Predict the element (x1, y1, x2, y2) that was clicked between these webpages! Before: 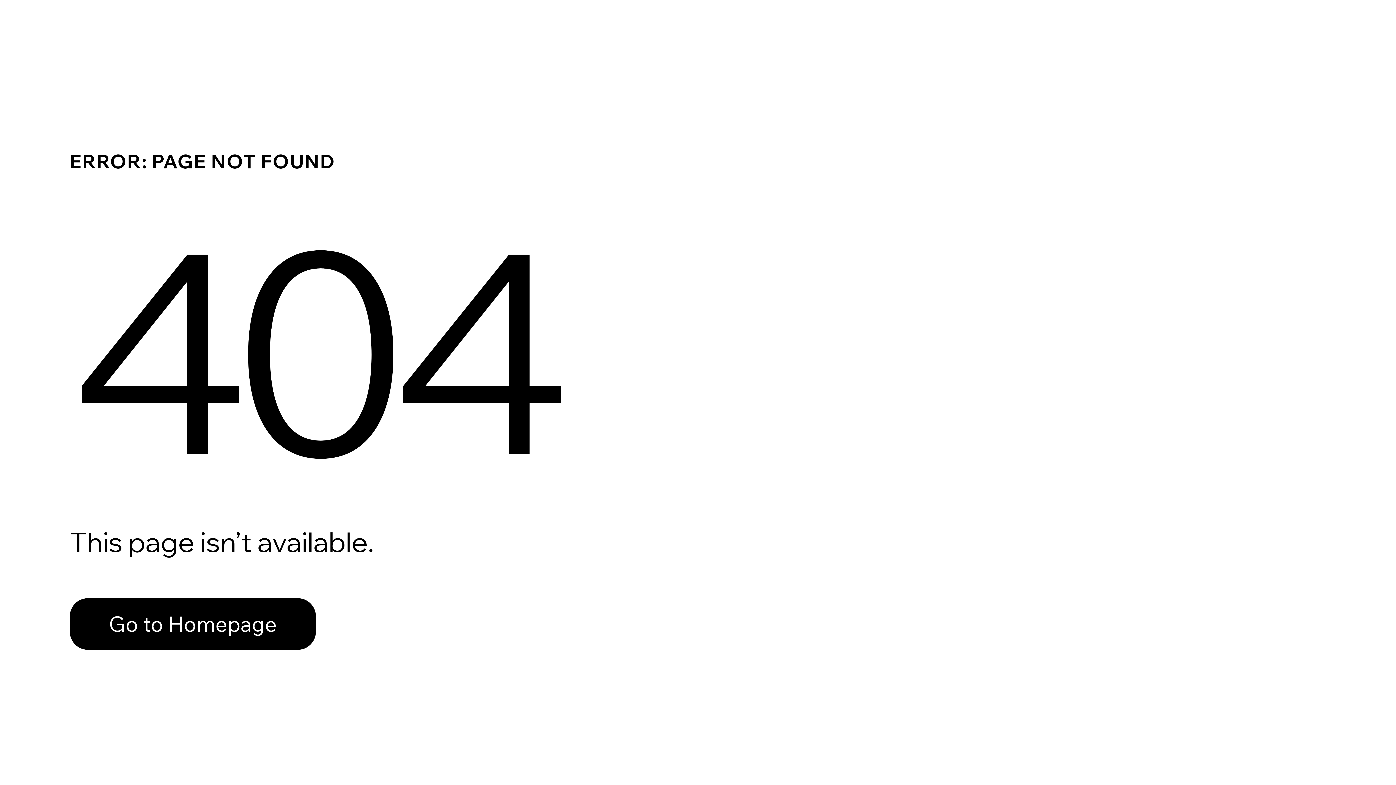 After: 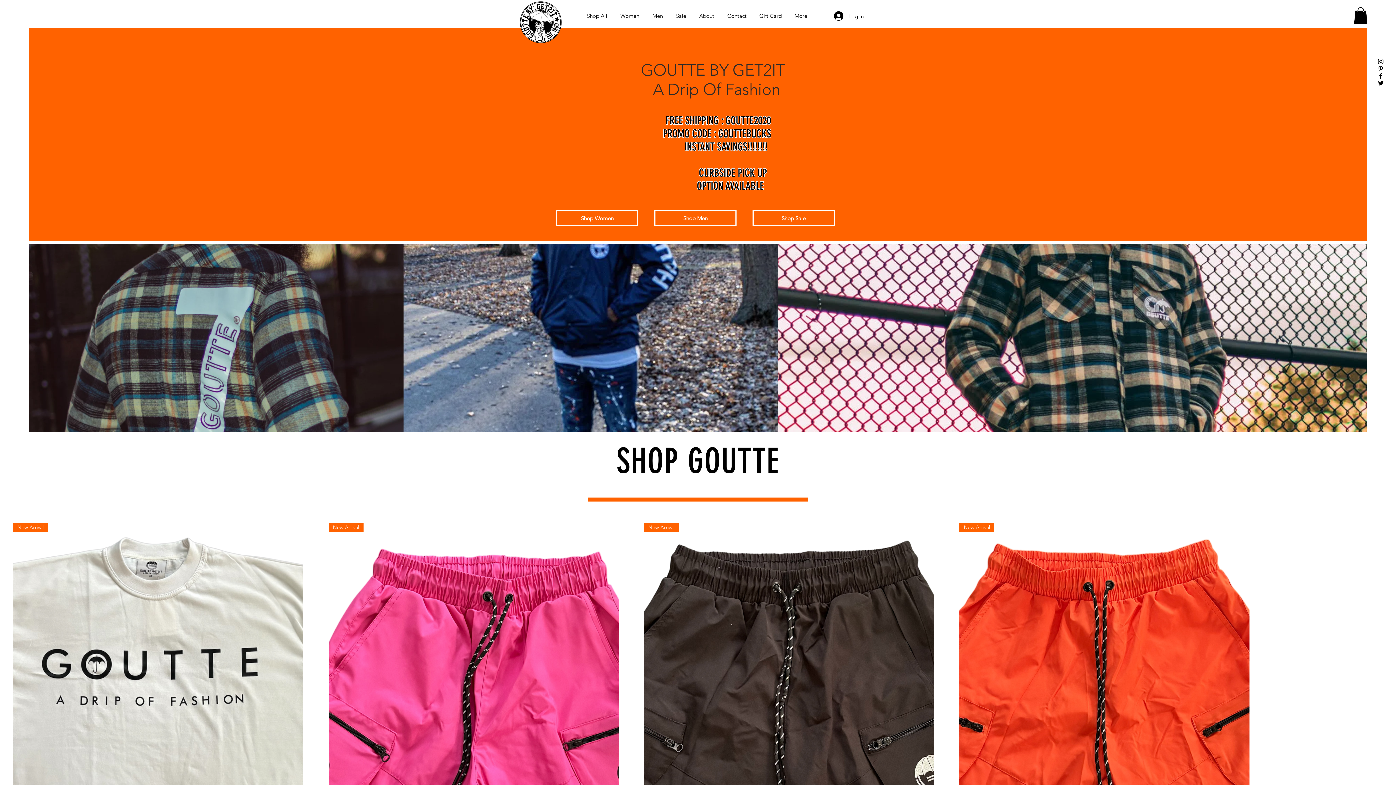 Action: label: Go to Homepage bbox: (69, 598, 316, 650)